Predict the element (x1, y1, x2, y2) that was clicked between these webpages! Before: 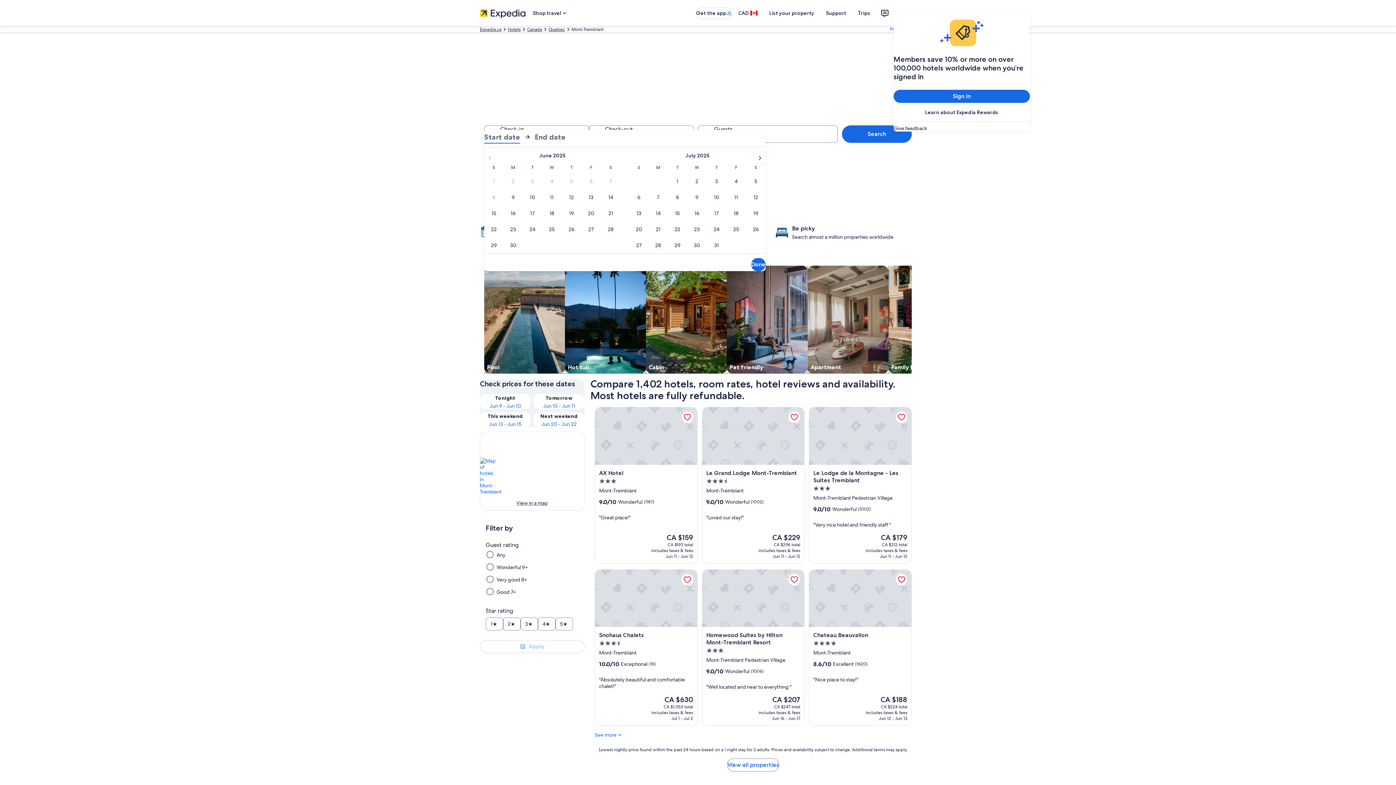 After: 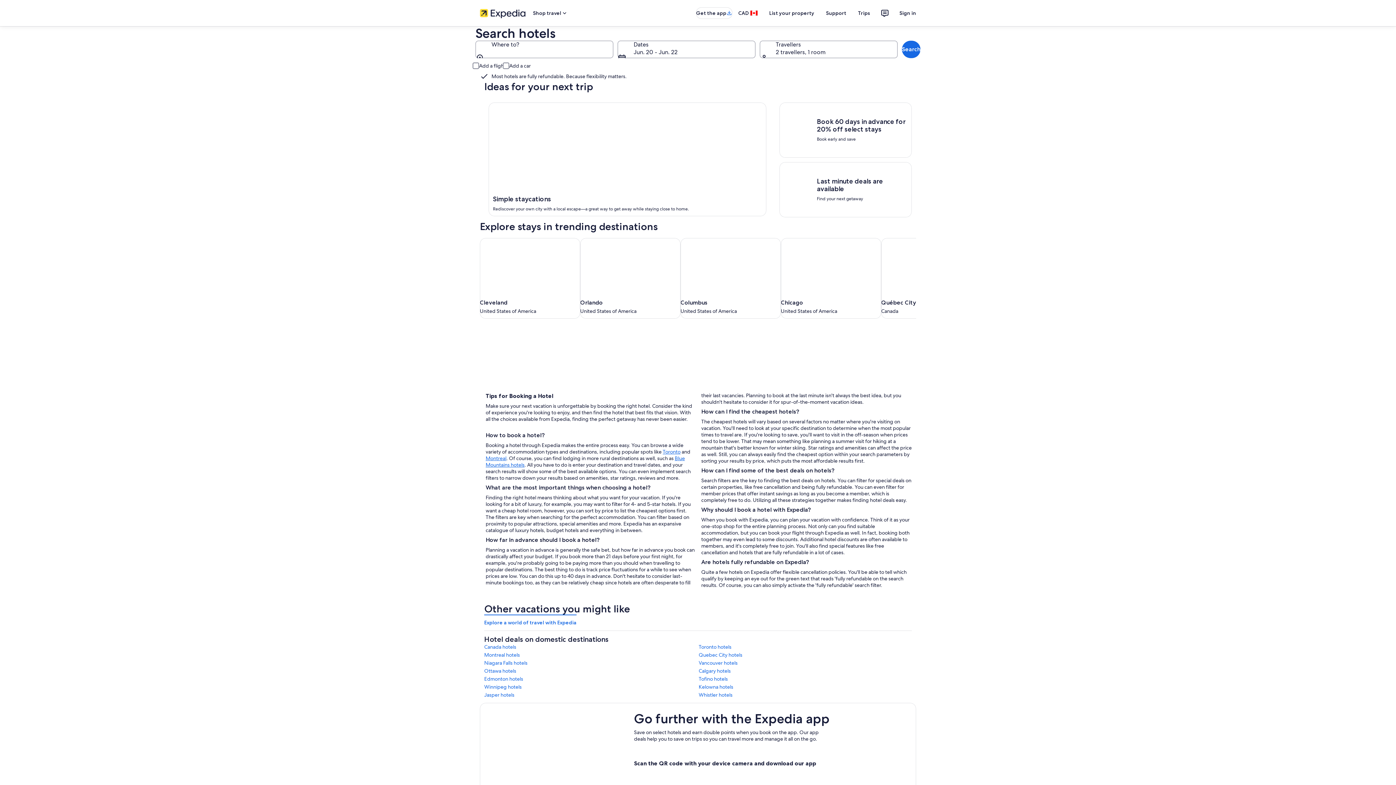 Action: label: Hotels bbox: (508, 26, 520, 32)